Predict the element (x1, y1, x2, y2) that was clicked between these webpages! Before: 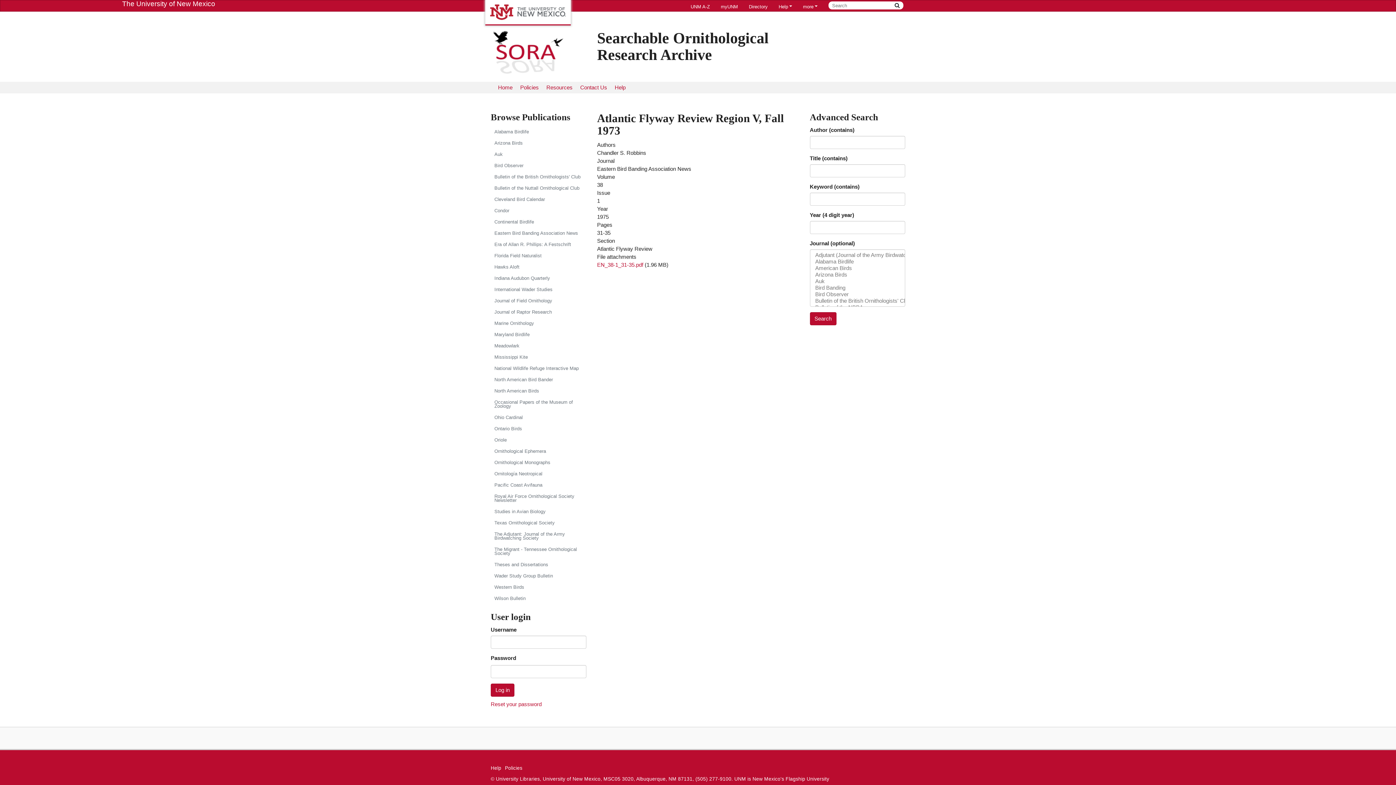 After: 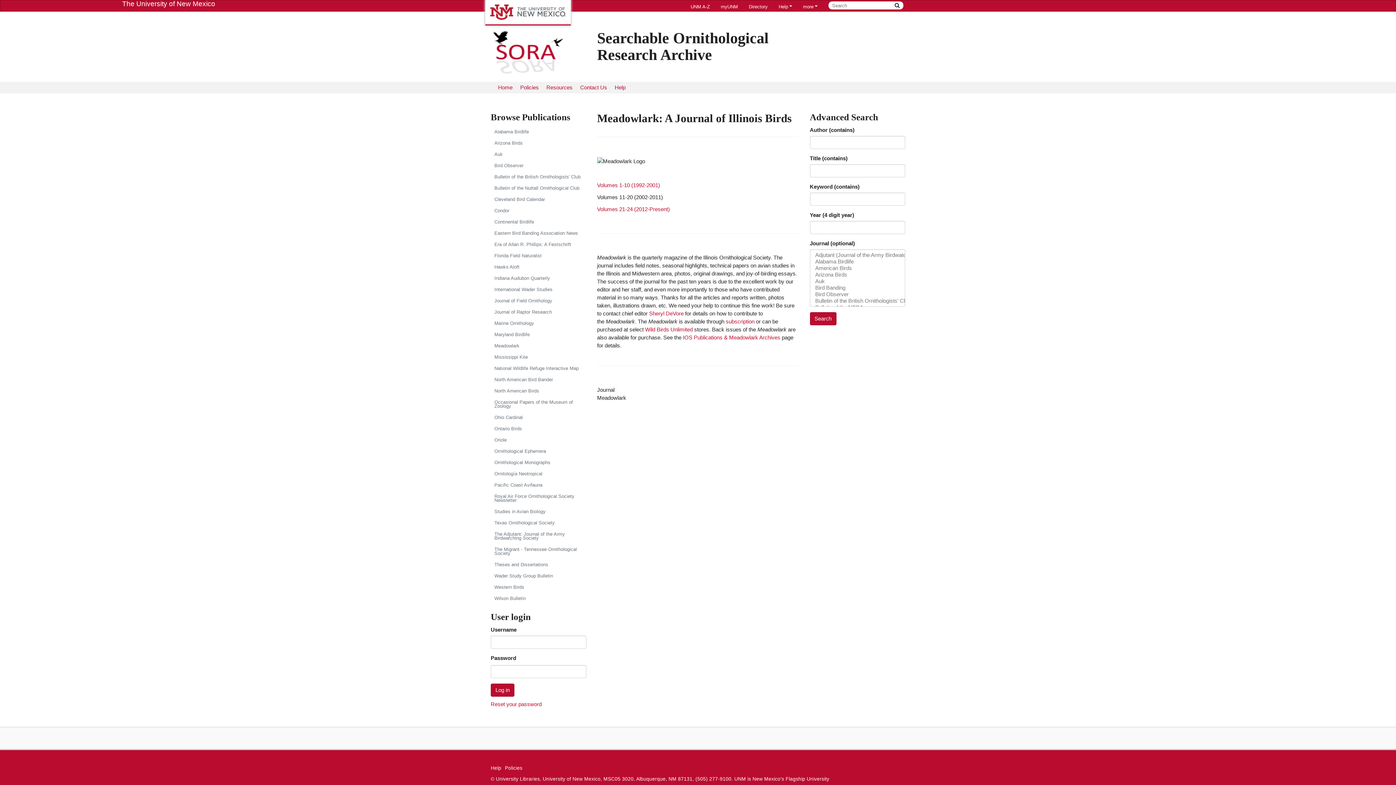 Action: bbox: (490, 340, 586, 351) label: Meadowlark